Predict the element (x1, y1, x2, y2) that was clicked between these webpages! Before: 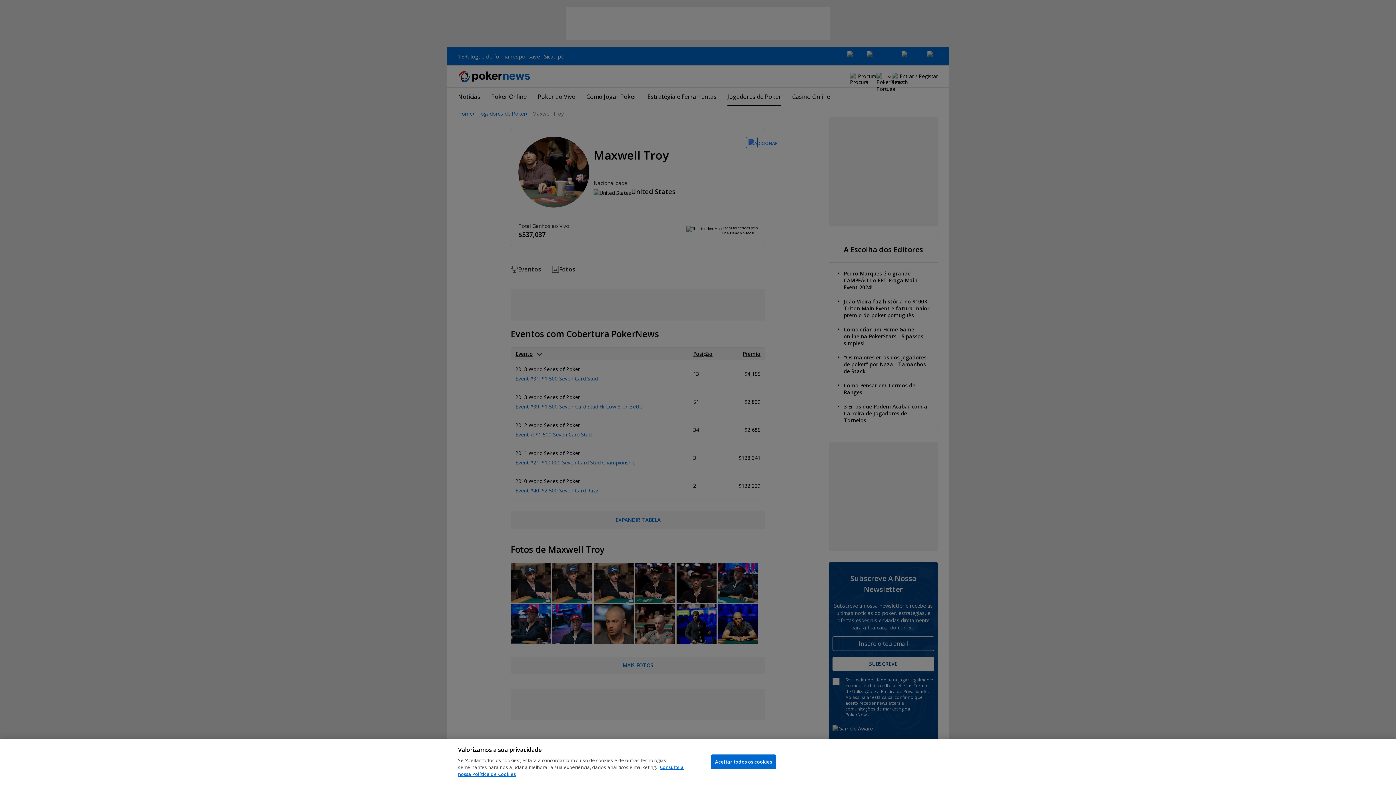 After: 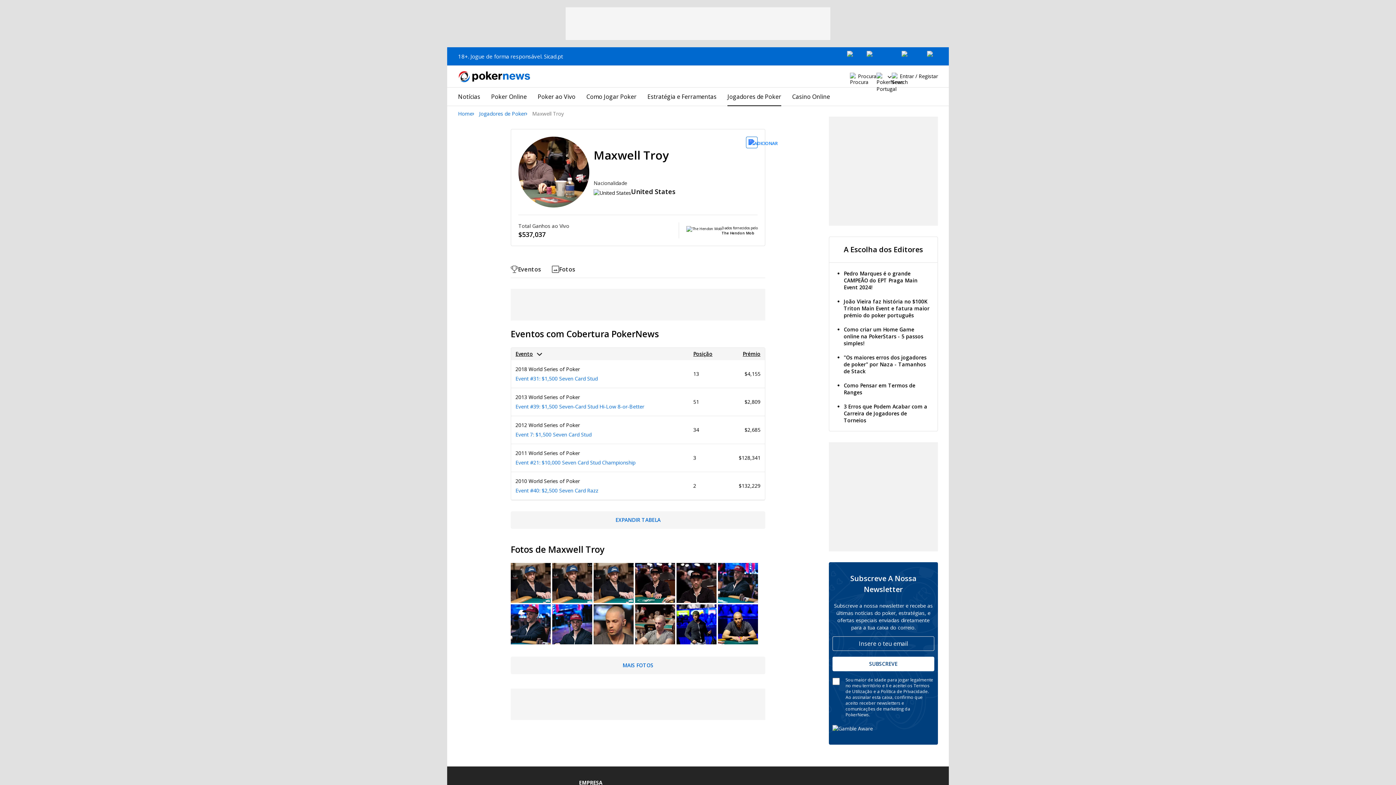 Action: label: Aceitar todos os cookies bbox: (711, 754, 776, 769)